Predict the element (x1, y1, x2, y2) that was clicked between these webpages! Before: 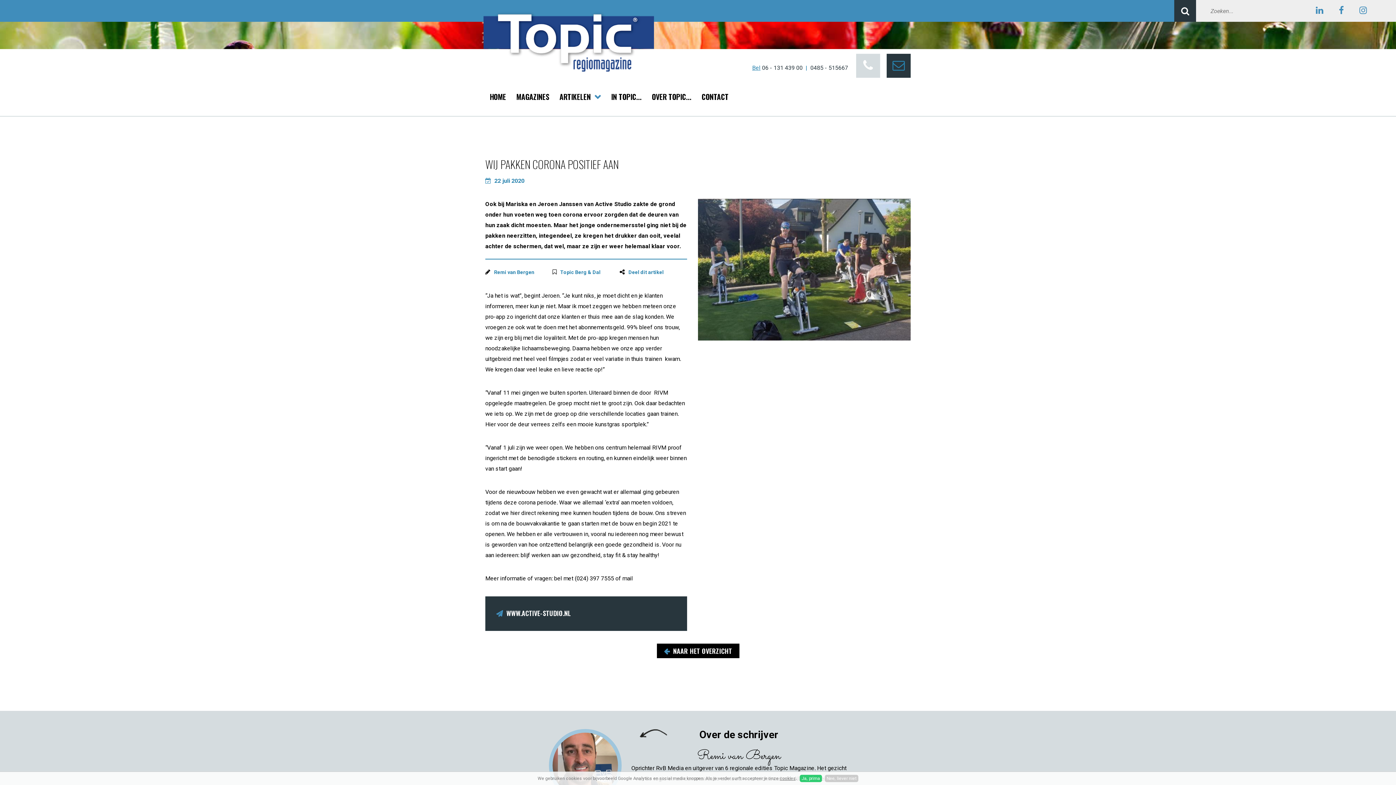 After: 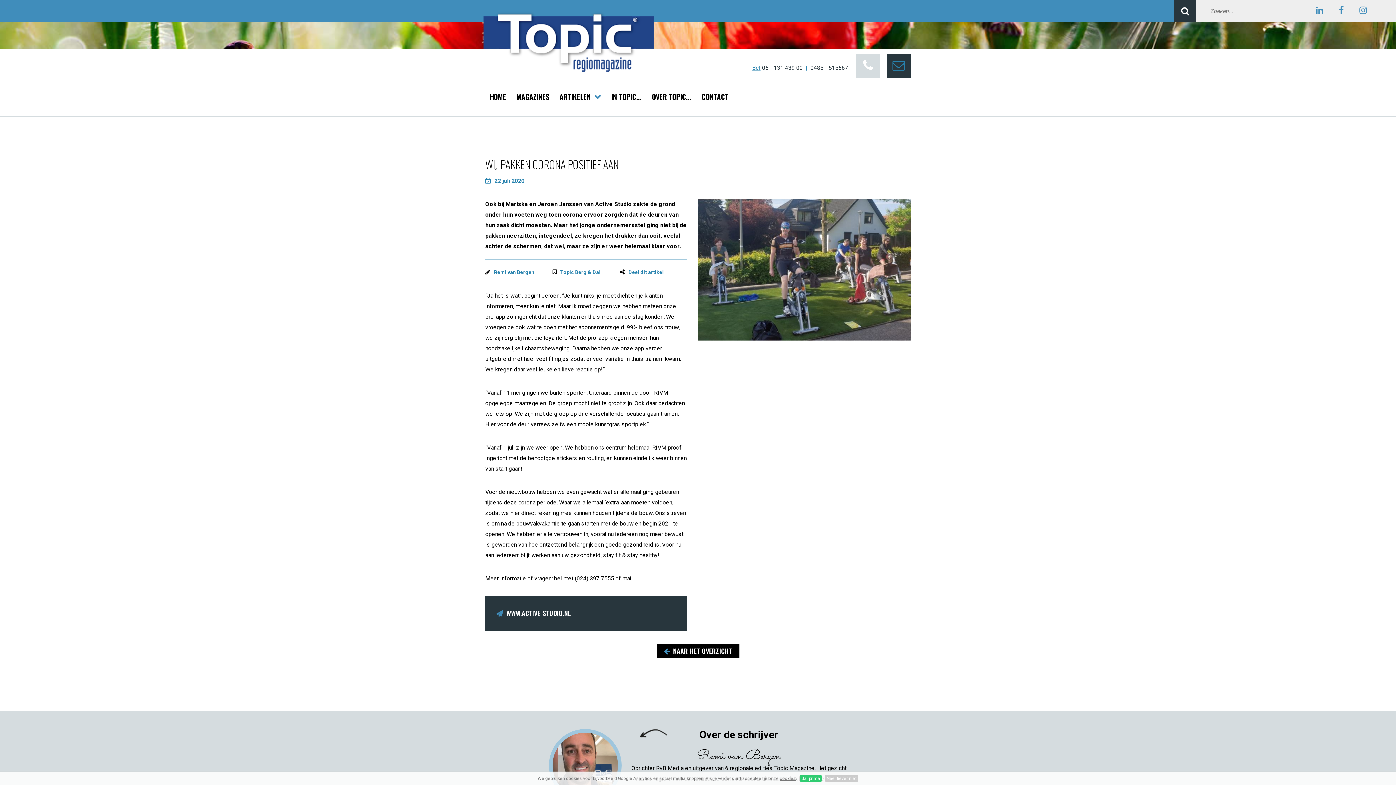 Action: bbox: (1330, 0, 1352, 21)